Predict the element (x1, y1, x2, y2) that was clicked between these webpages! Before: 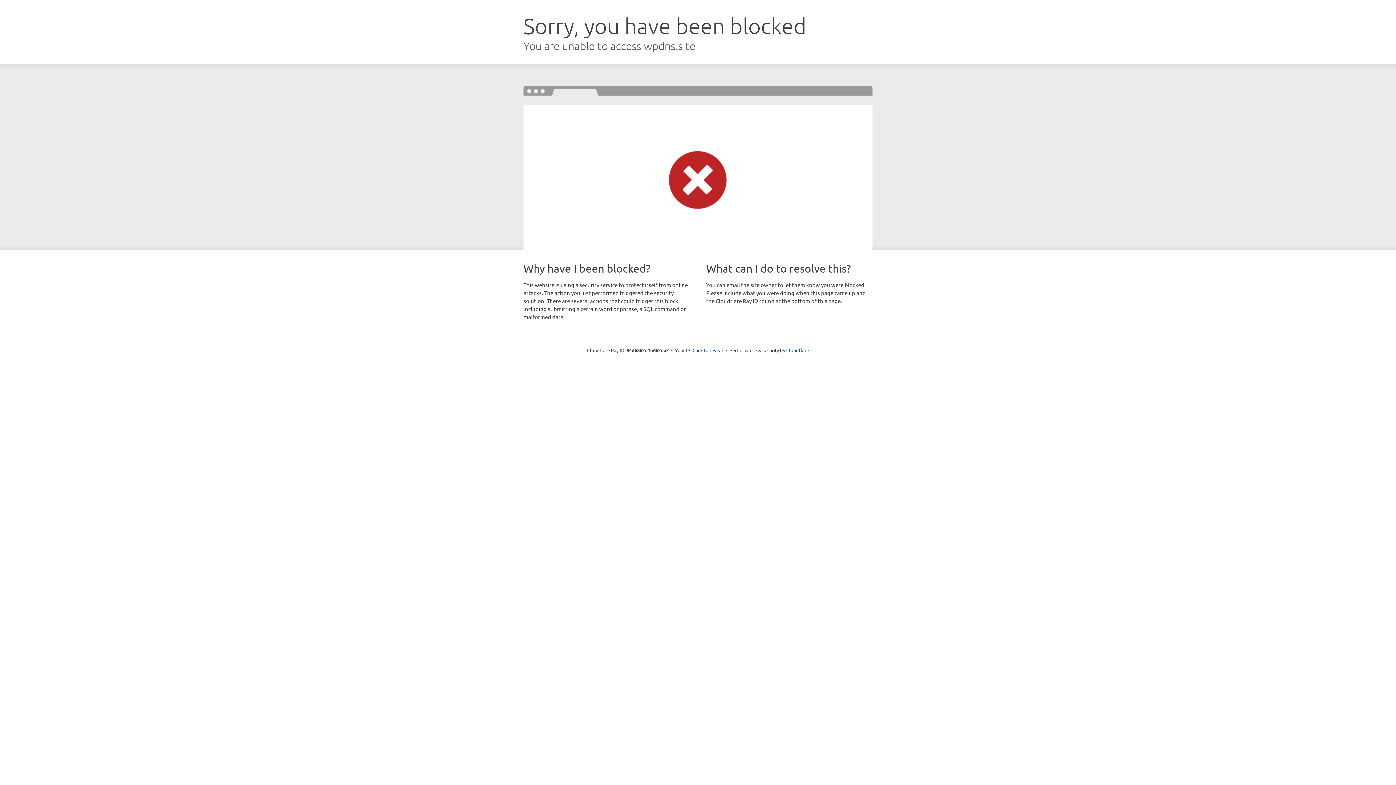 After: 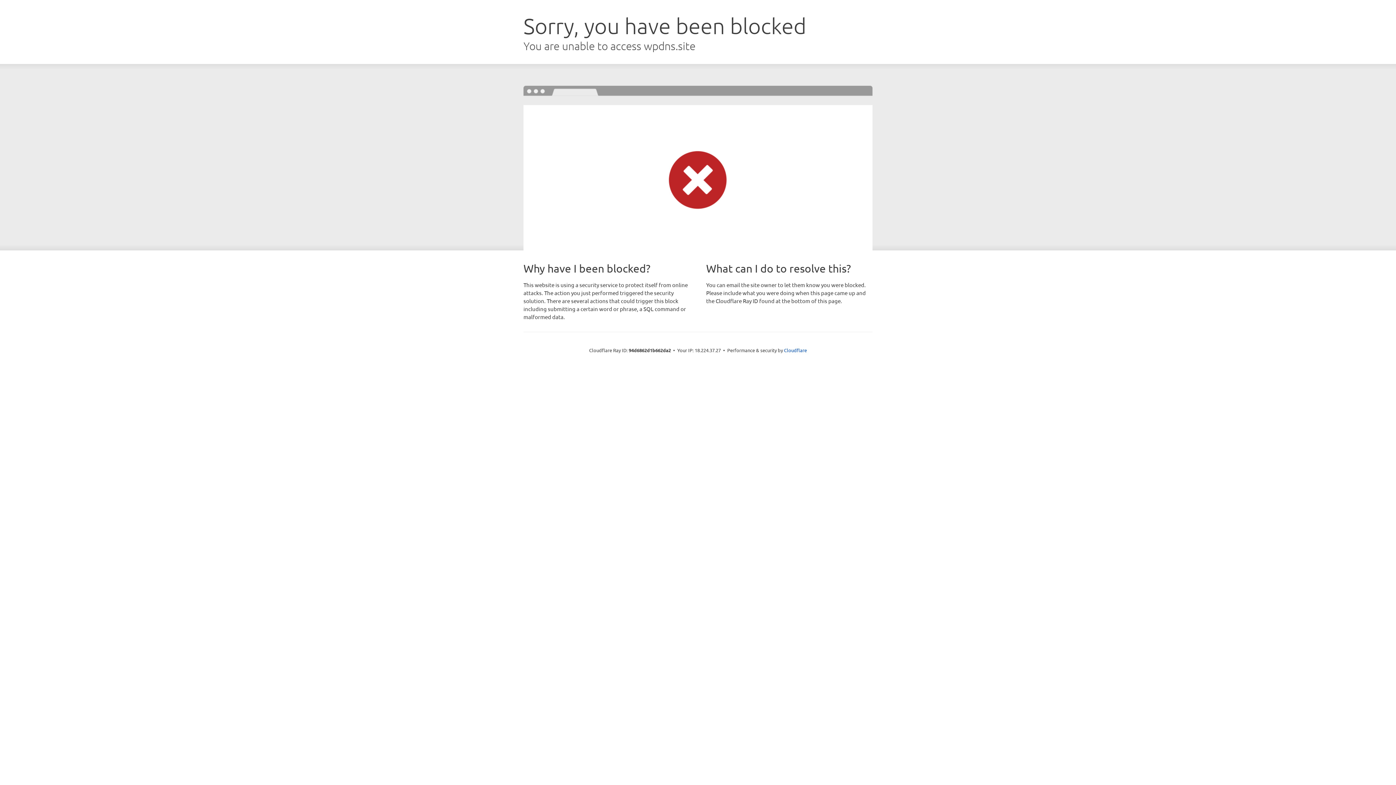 Action: bbox: (692, 346, 723, 353) label: Click to reveal